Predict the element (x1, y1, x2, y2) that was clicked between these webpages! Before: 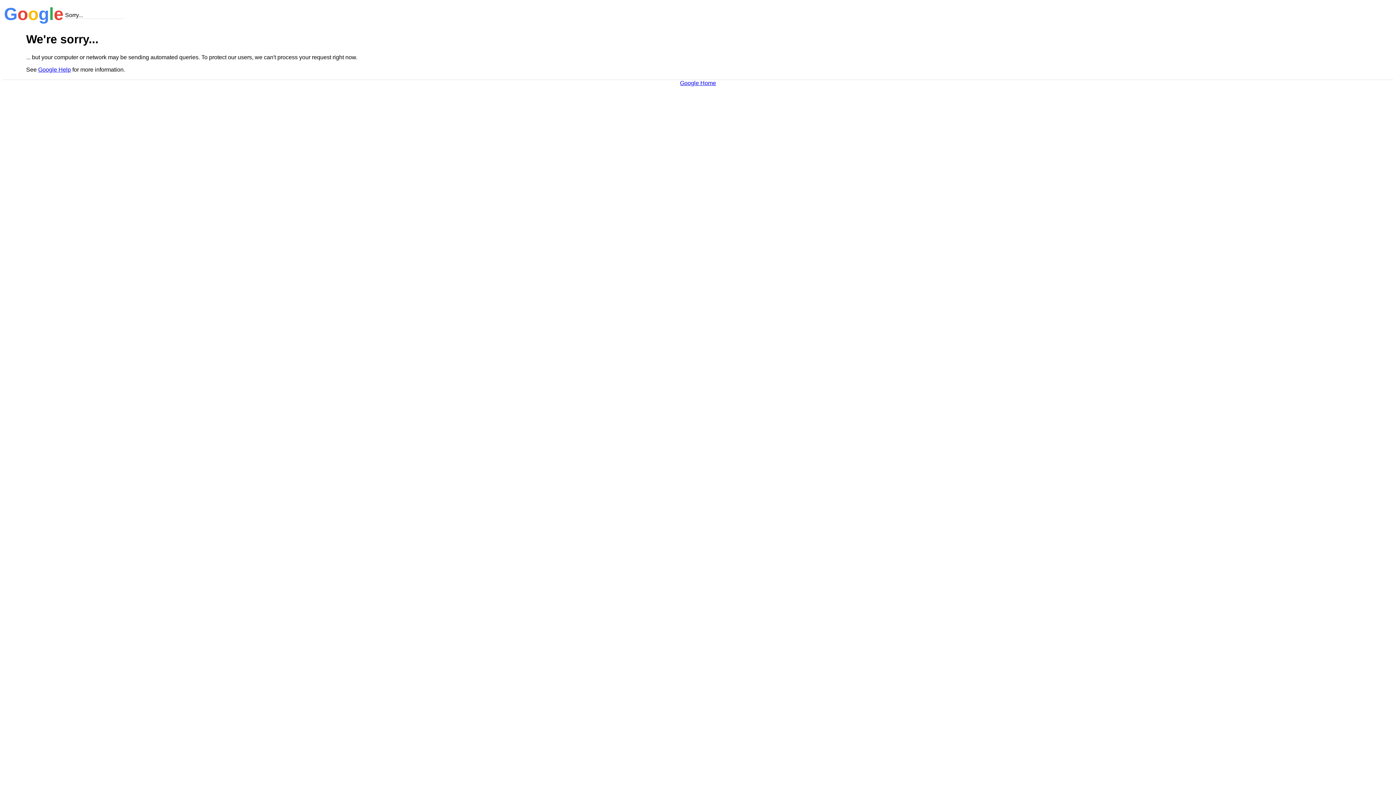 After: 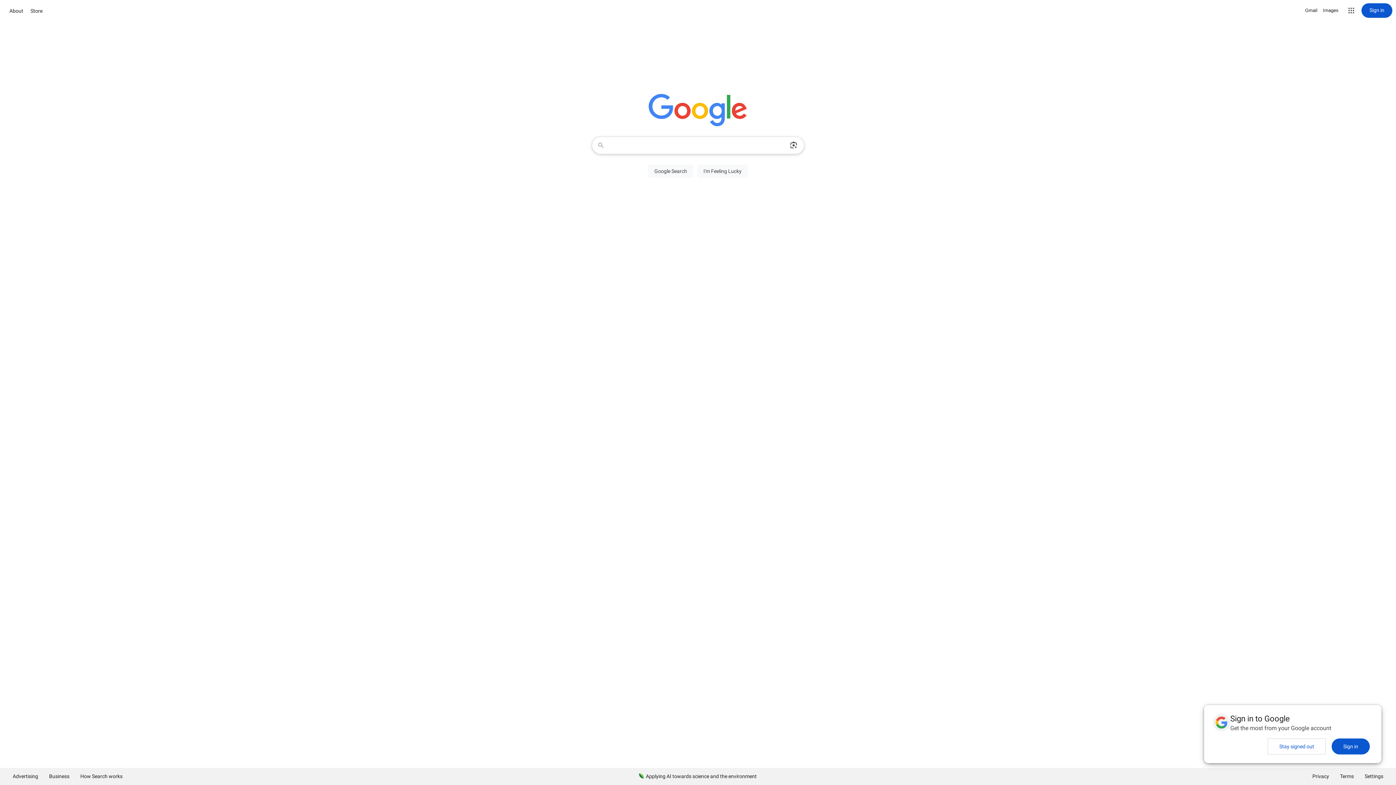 Action: label: Google Home bbox: (680, 79, 716, 86)